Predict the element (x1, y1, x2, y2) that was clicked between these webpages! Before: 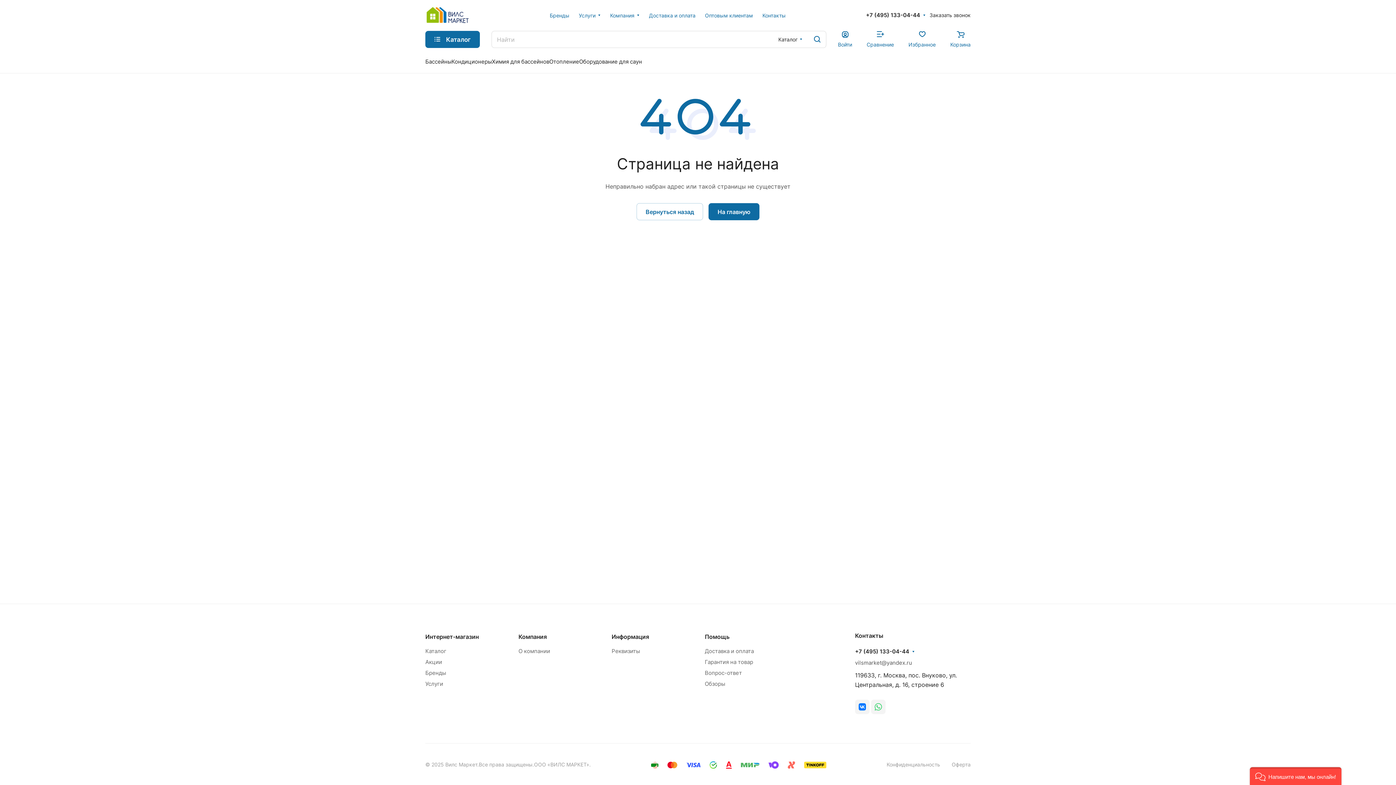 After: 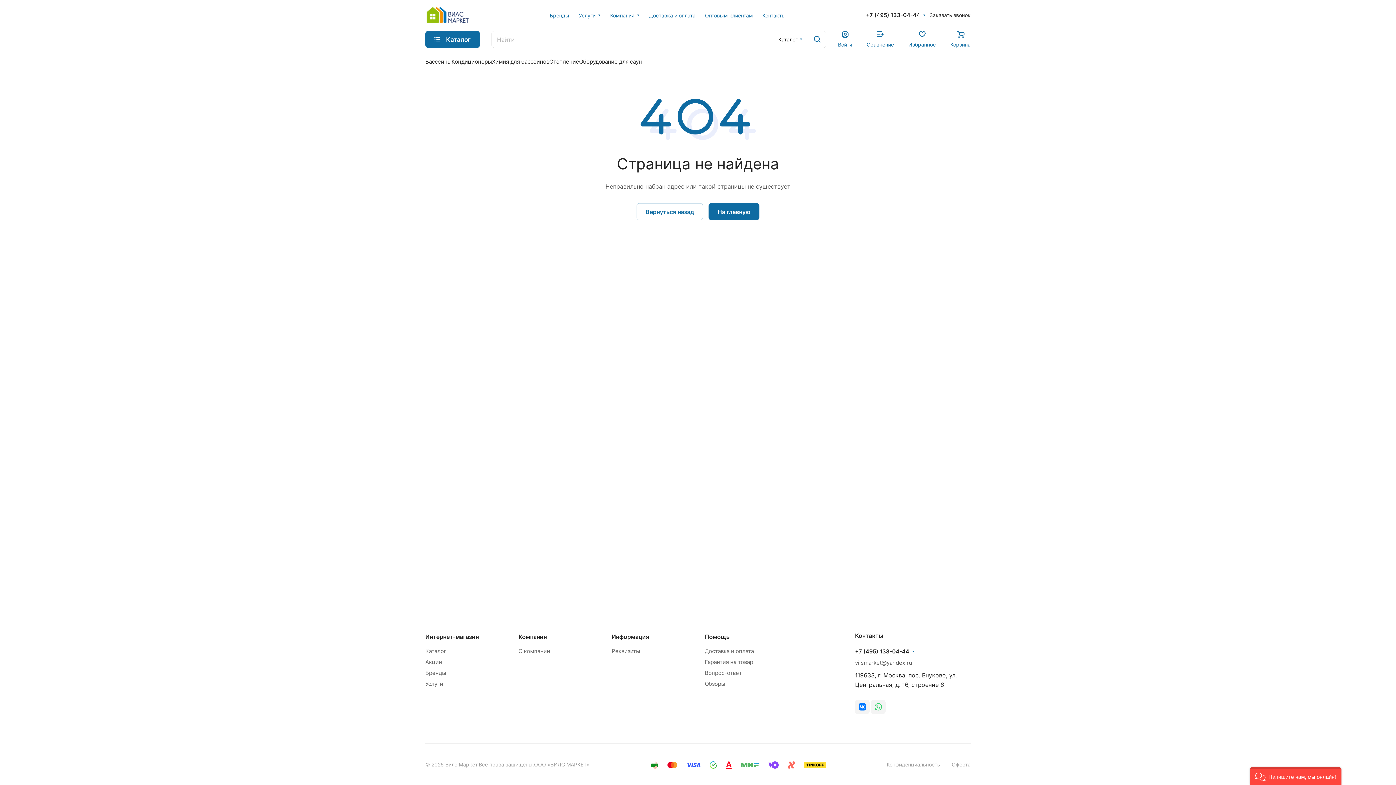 Action: bbox: (871, 700, 885, 714)